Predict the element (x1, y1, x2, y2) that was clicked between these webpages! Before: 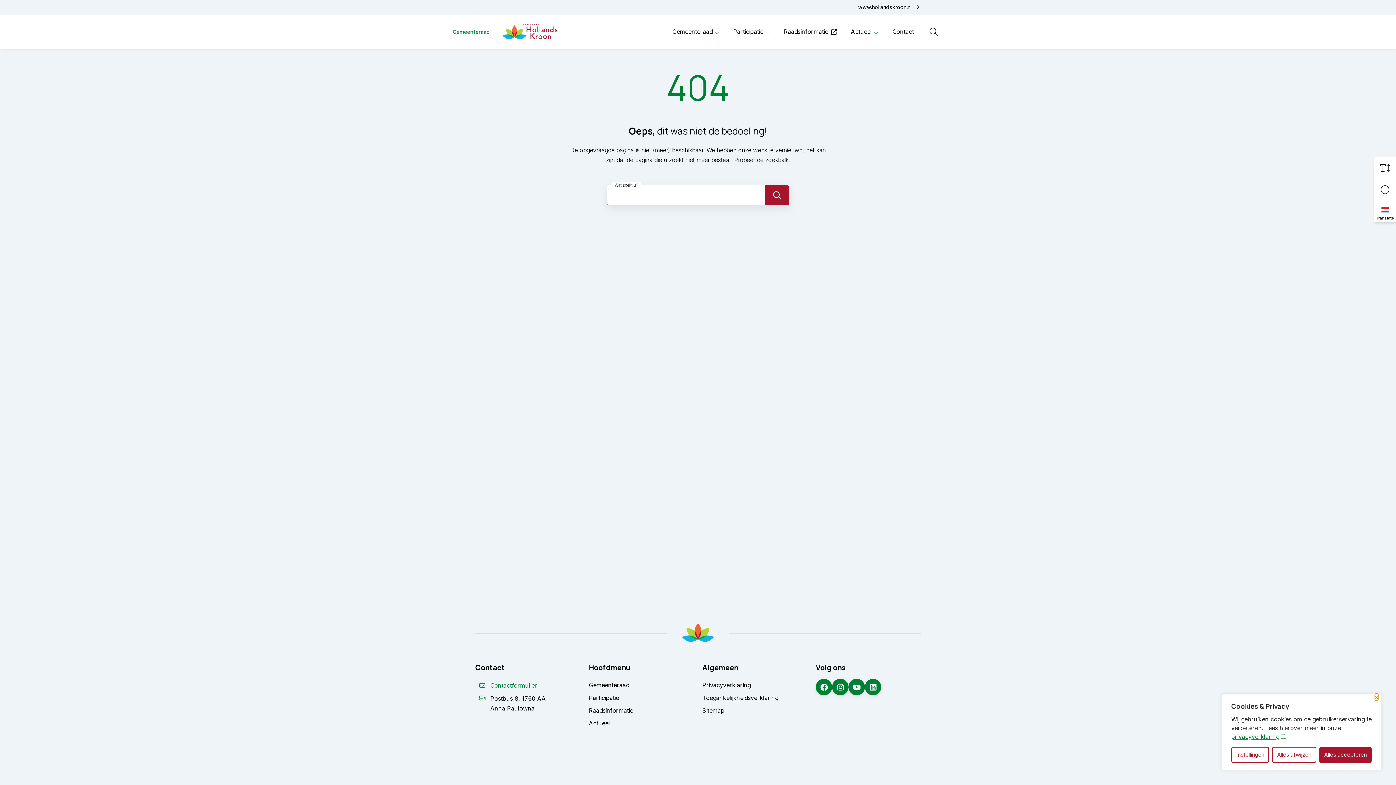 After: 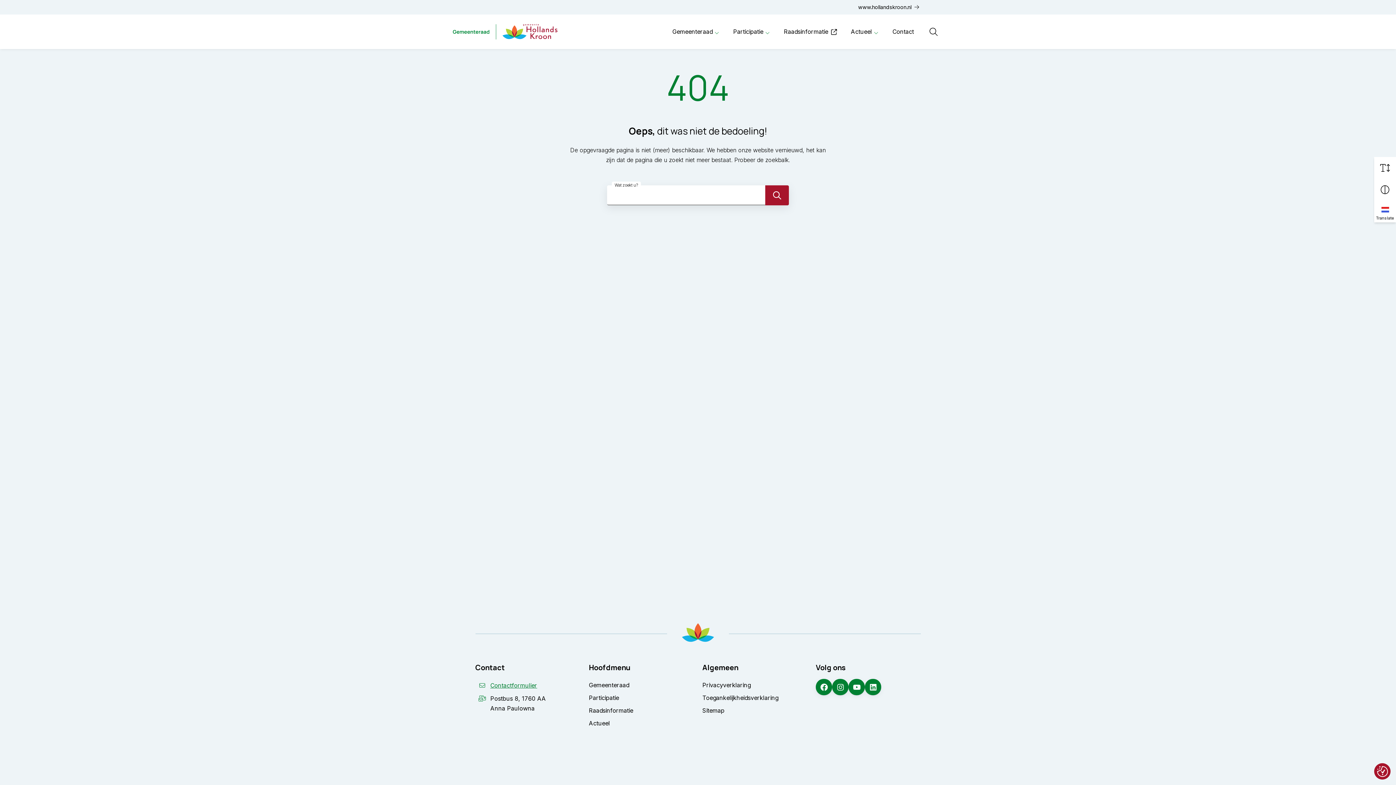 Action: label: Zoeken bbox: (765, 185, 789, 205)